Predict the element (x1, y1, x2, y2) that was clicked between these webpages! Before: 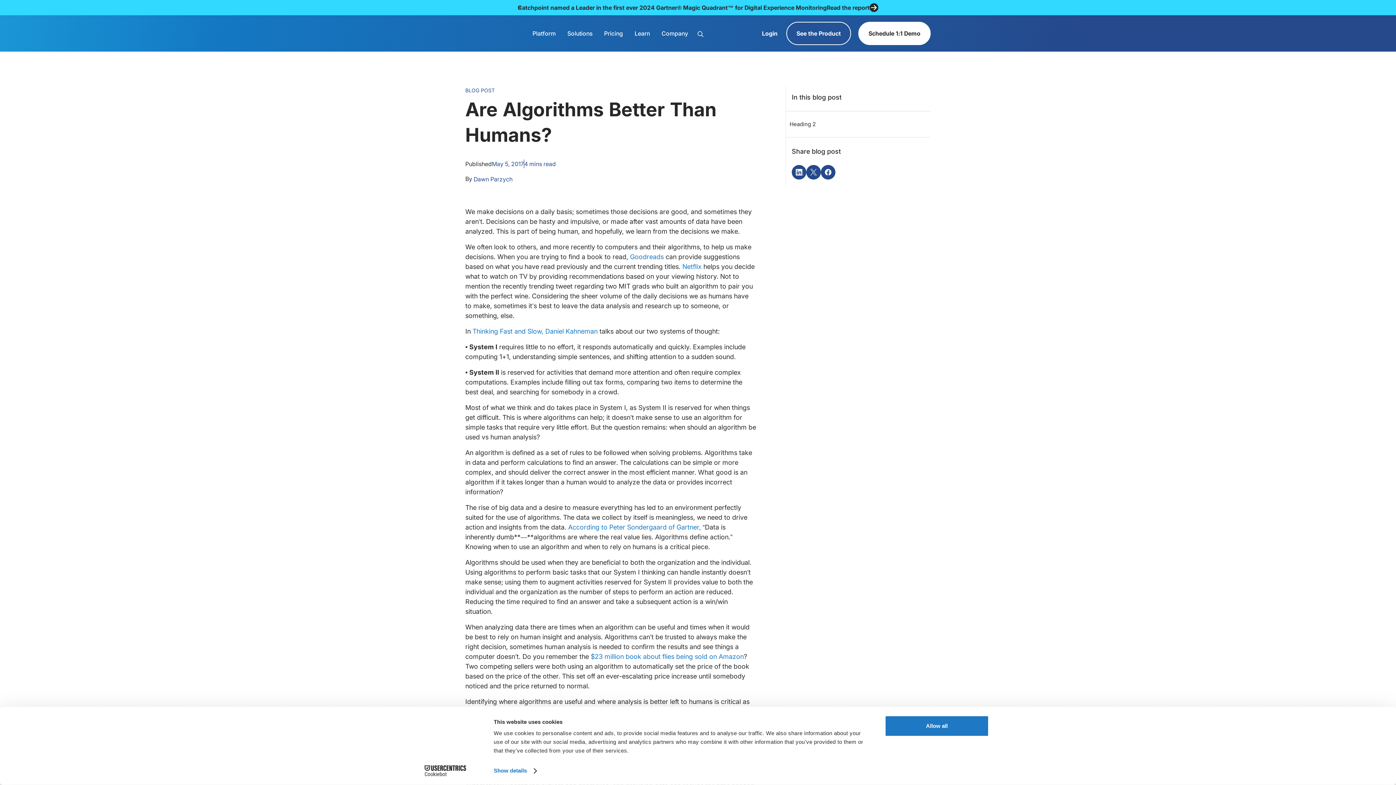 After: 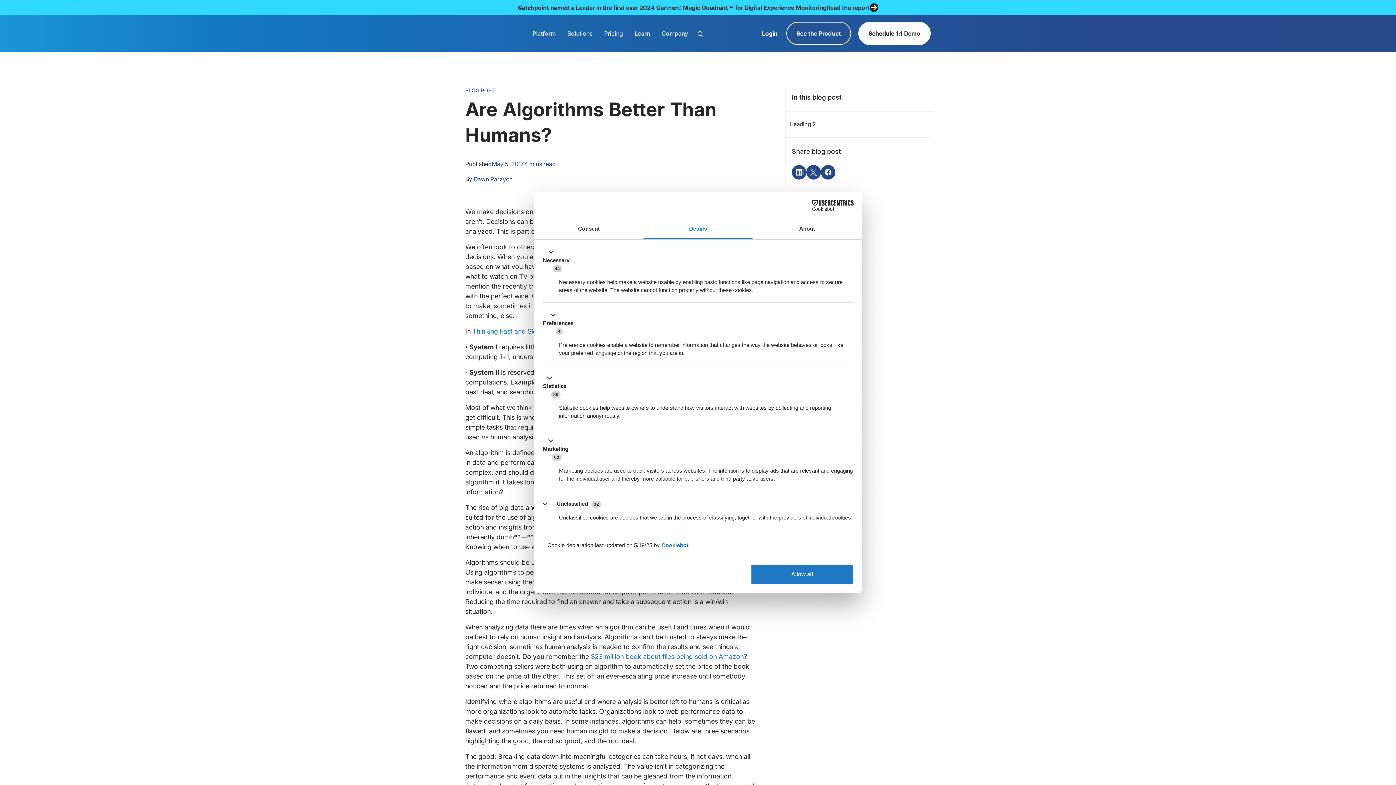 Action: bbox: (493, 765, 536, 776) label: Show details